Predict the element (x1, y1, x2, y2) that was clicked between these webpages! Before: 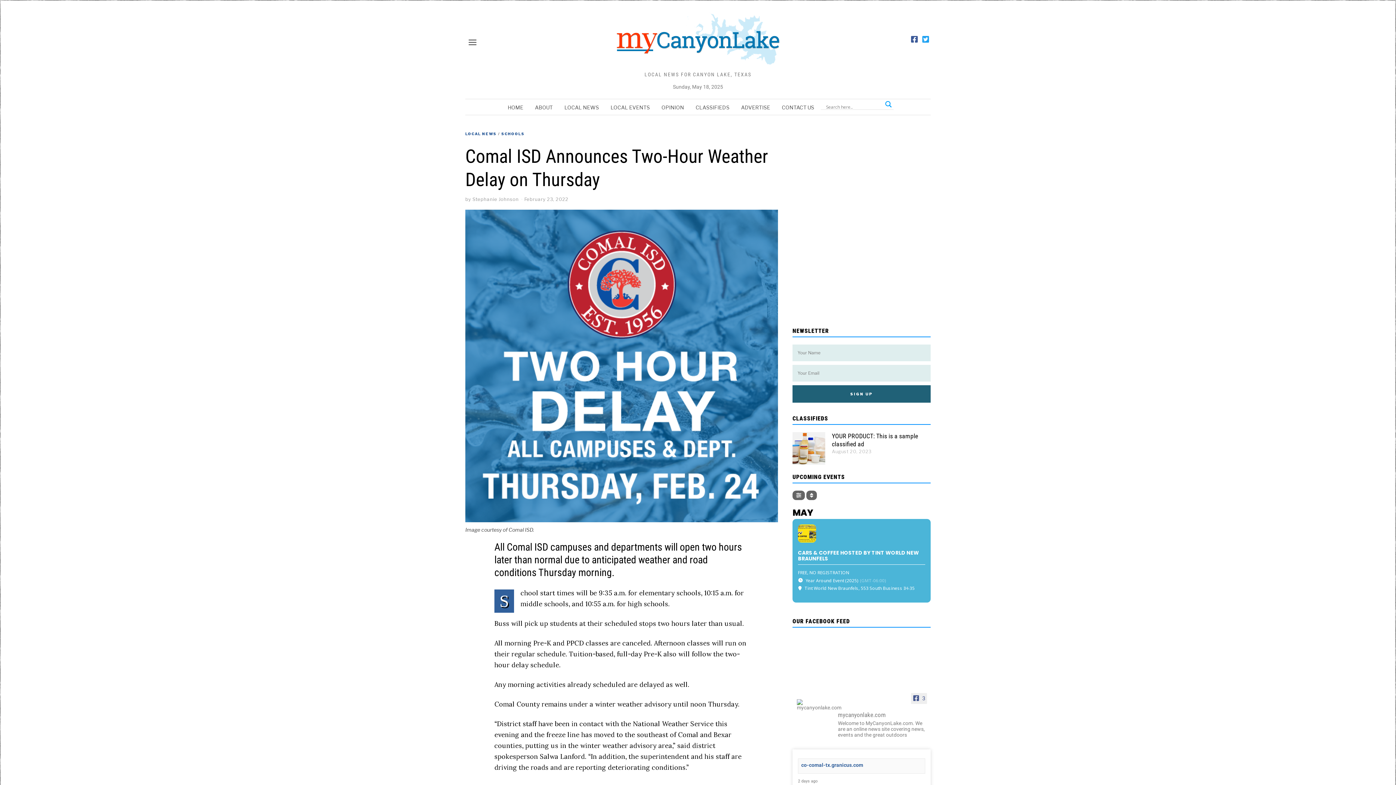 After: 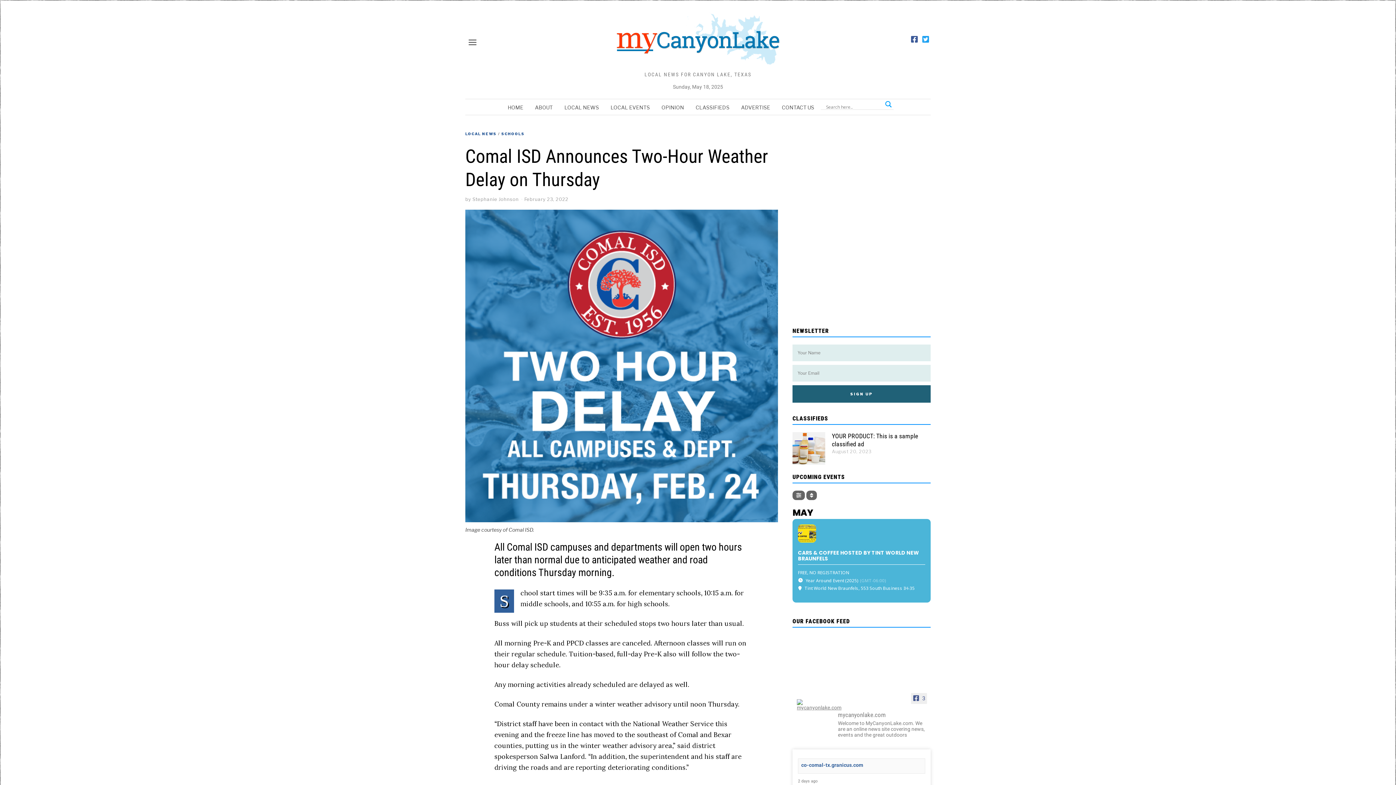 Action: bbox: (796, 698, 832, 711)